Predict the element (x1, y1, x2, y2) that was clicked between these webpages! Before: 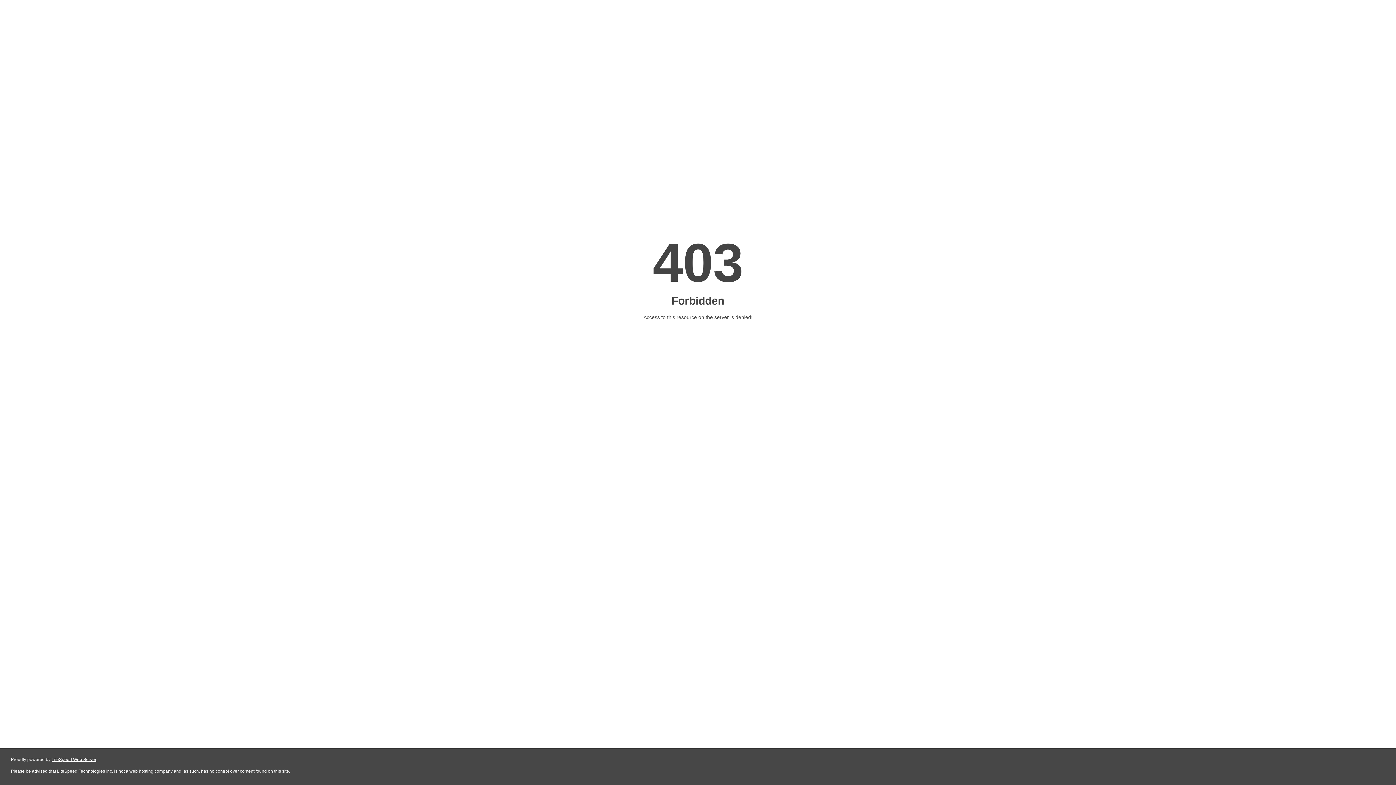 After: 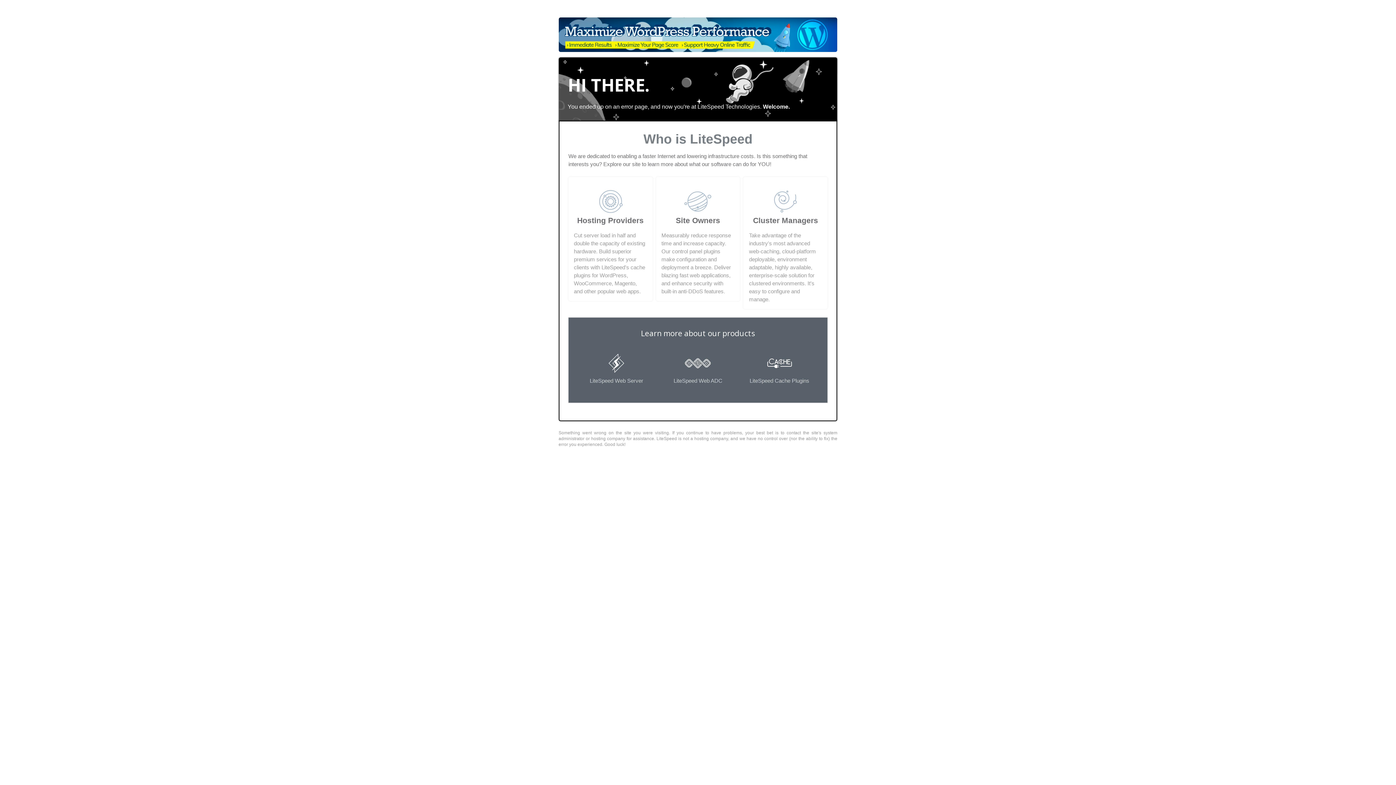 Action: label: LiteSpeed Web Server bbox: (51, 757, 96, 762)